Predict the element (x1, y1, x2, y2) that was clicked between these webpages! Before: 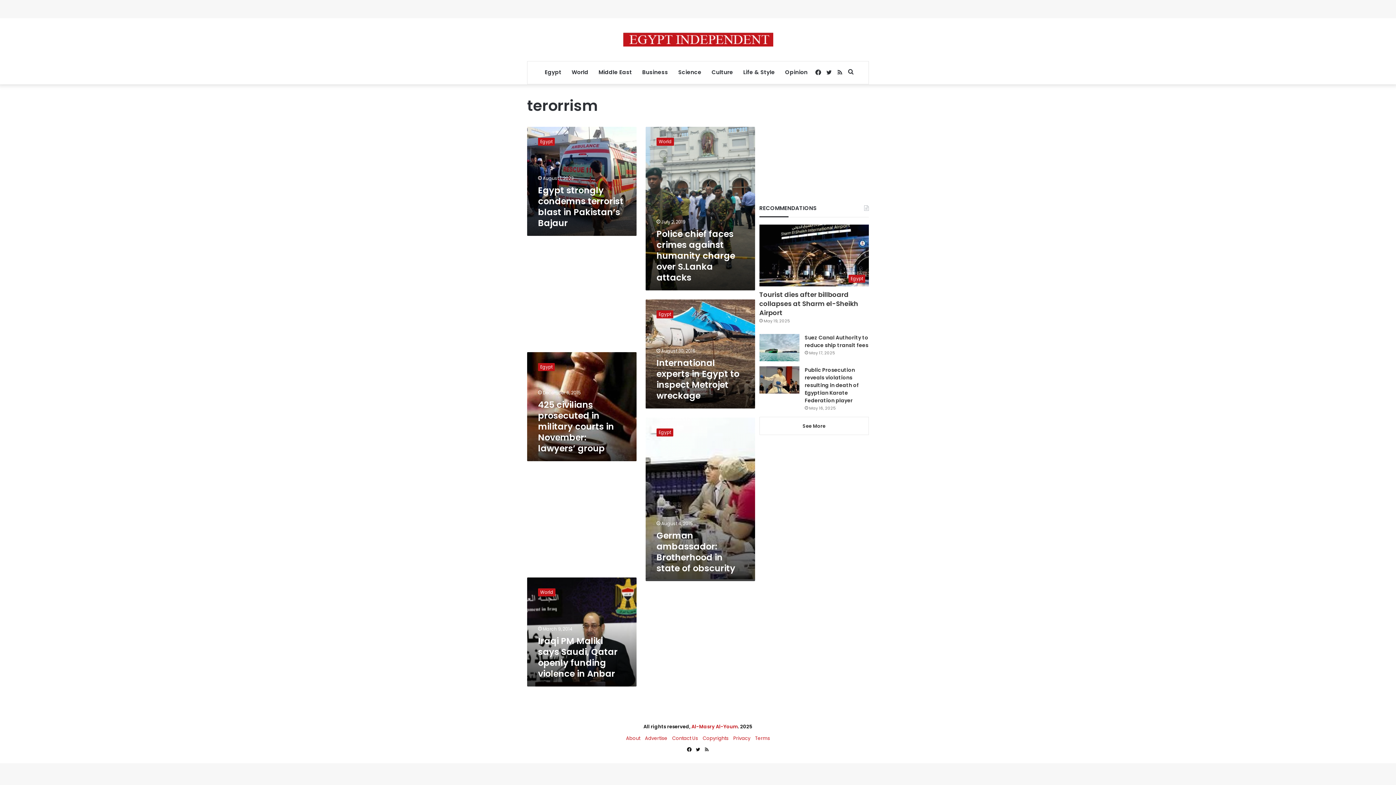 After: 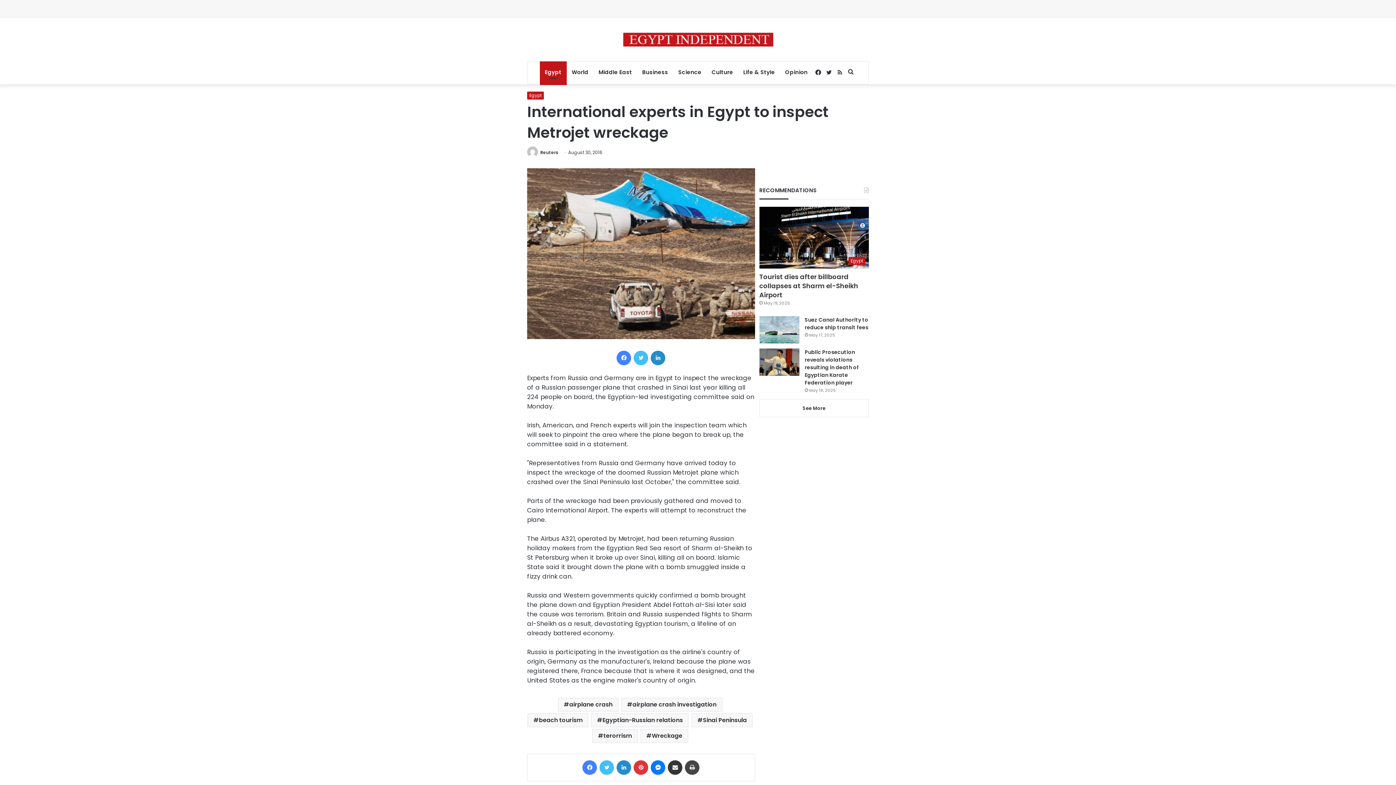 Action: label: International experts in Egypt to inspect Metrojet wreckage bbox: (645, 299, 755, 408)